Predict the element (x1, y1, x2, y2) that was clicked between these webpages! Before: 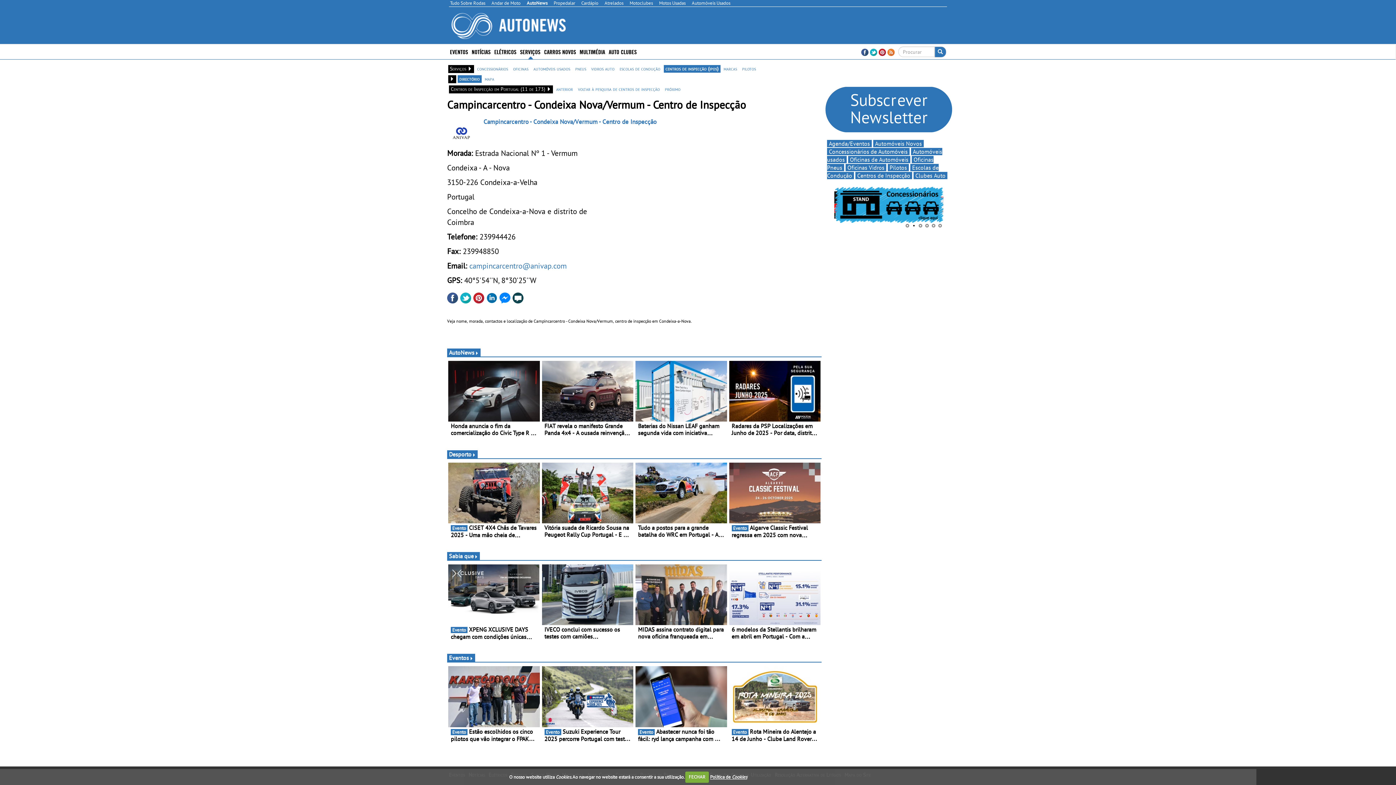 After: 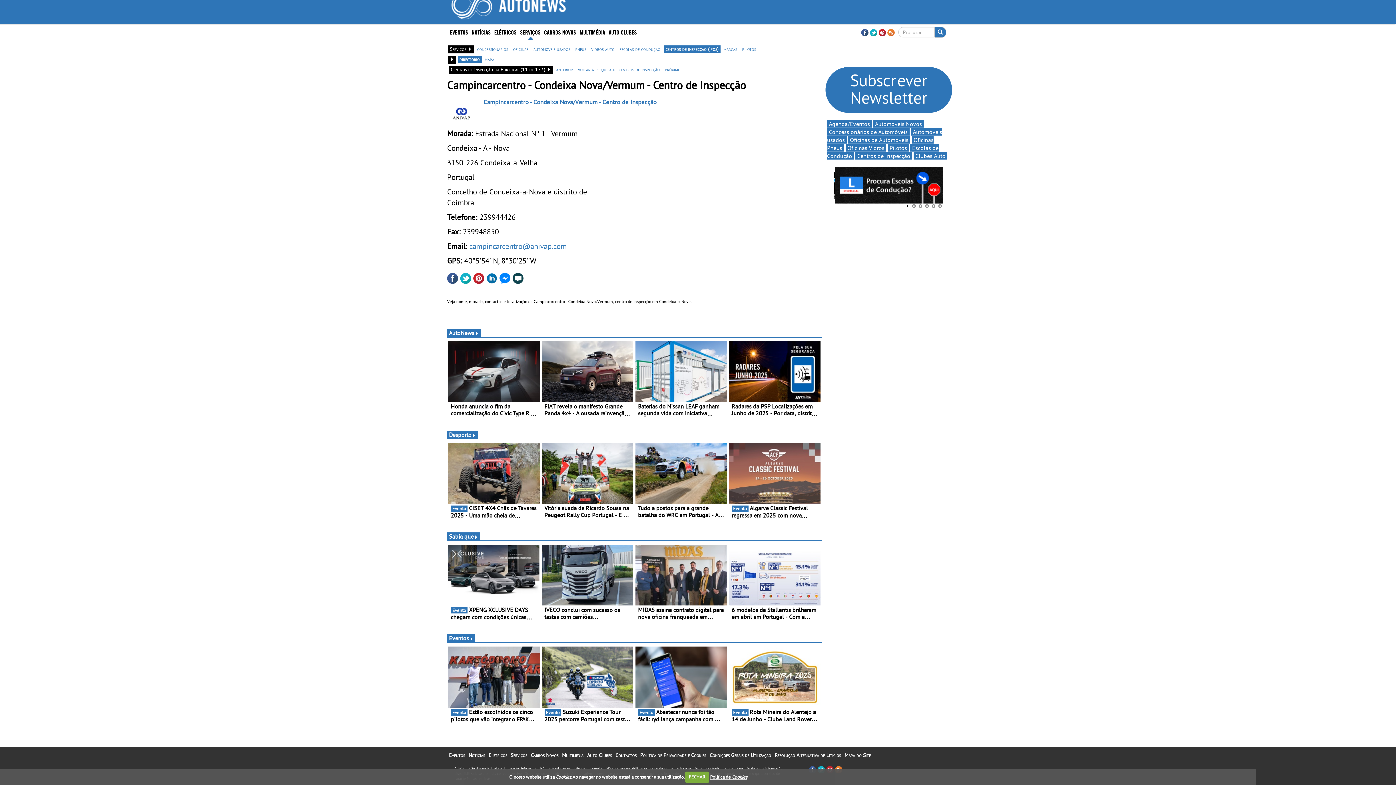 Action: label:   bbox: (512, 292, 525, 302)